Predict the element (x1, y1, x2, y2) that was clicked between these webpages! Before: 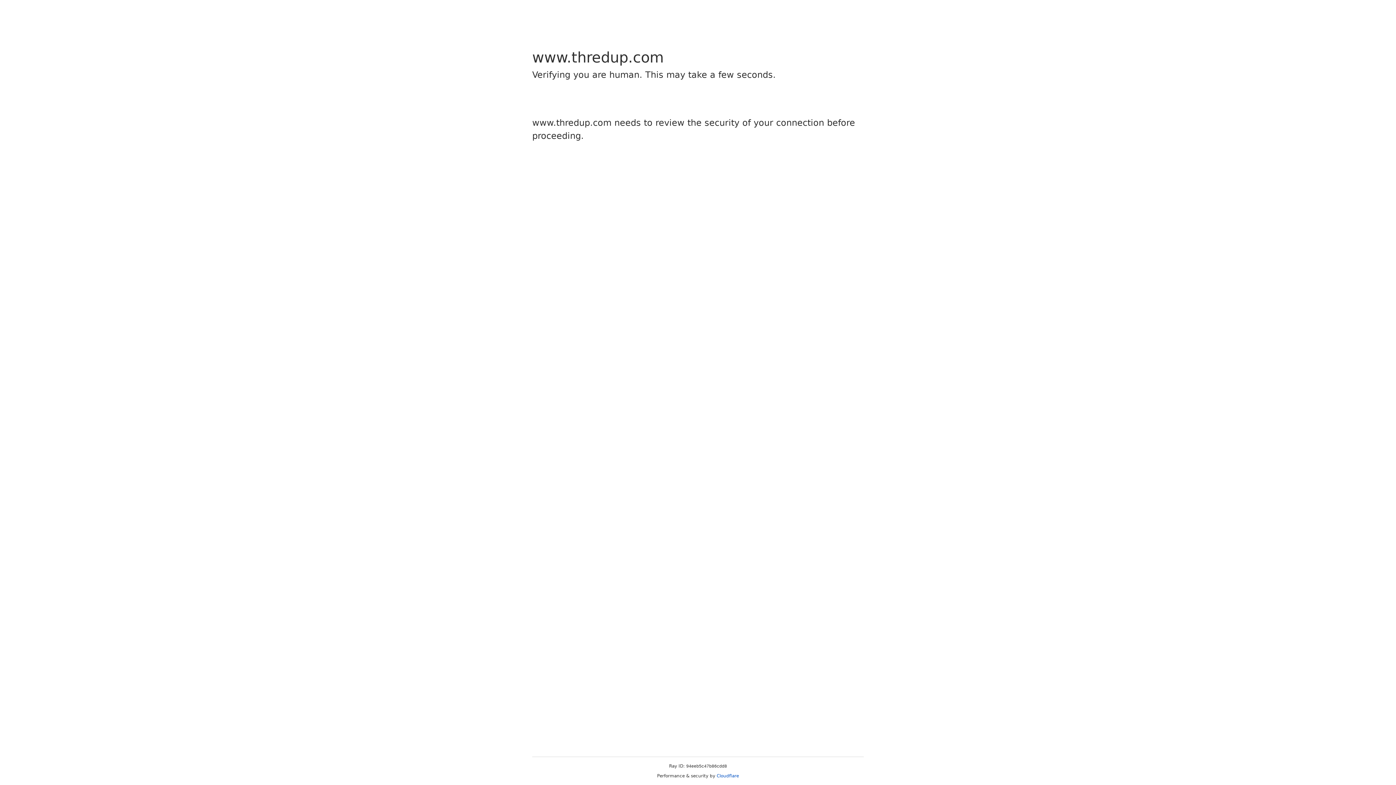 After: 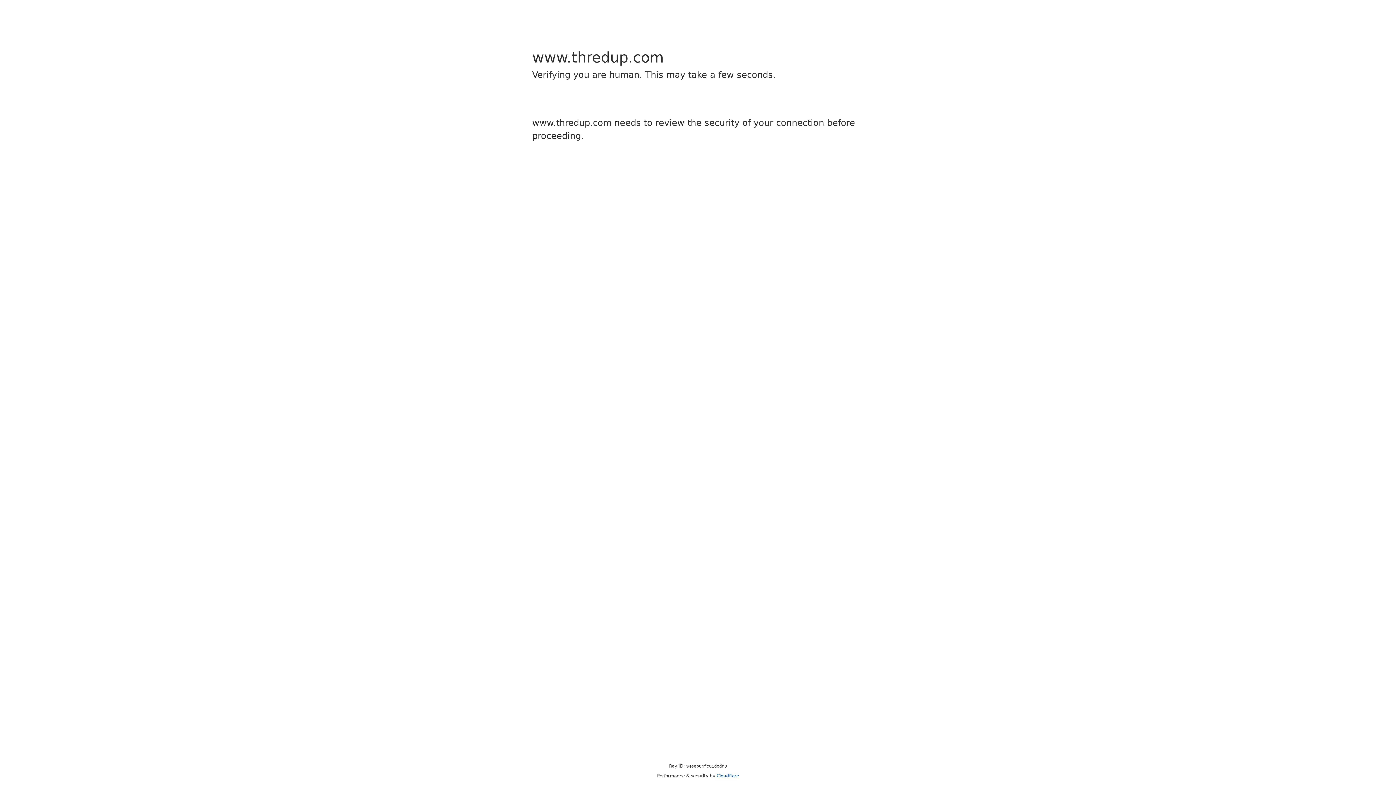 Action: bbox: (716, 773, 739, 778) label: Cloudflare